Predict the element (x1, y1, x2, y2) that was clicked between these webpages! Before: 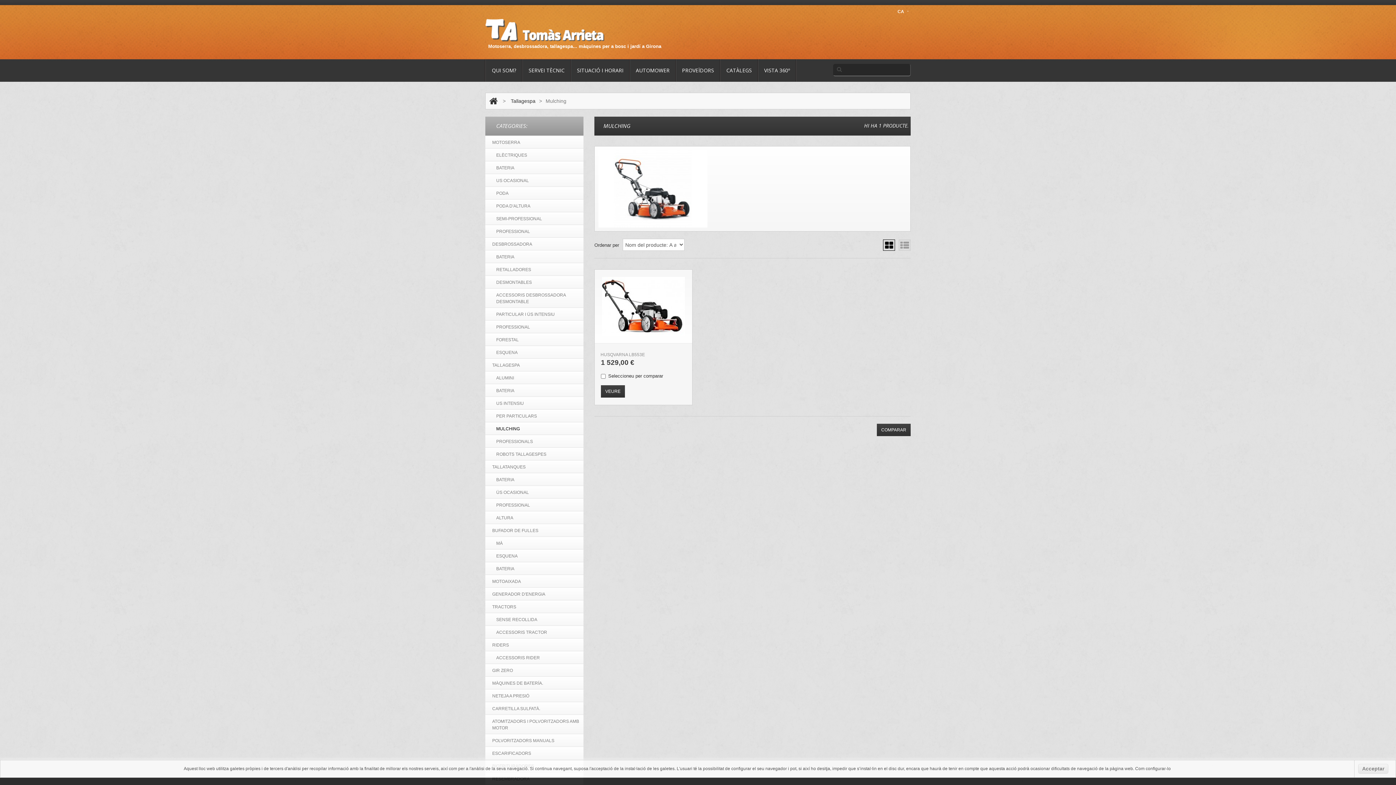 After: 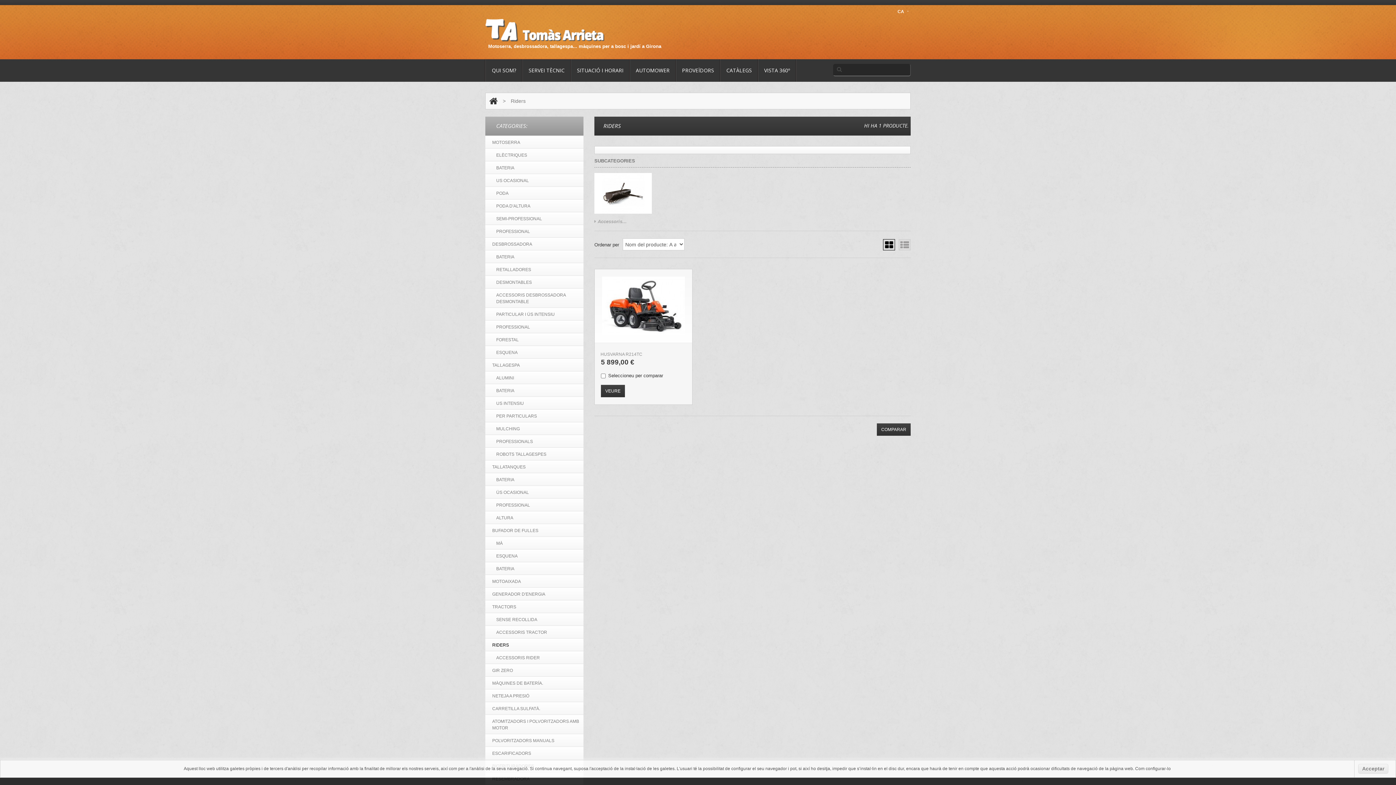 Action: label: RIDERS bbox: (485, 638, 583, 651)